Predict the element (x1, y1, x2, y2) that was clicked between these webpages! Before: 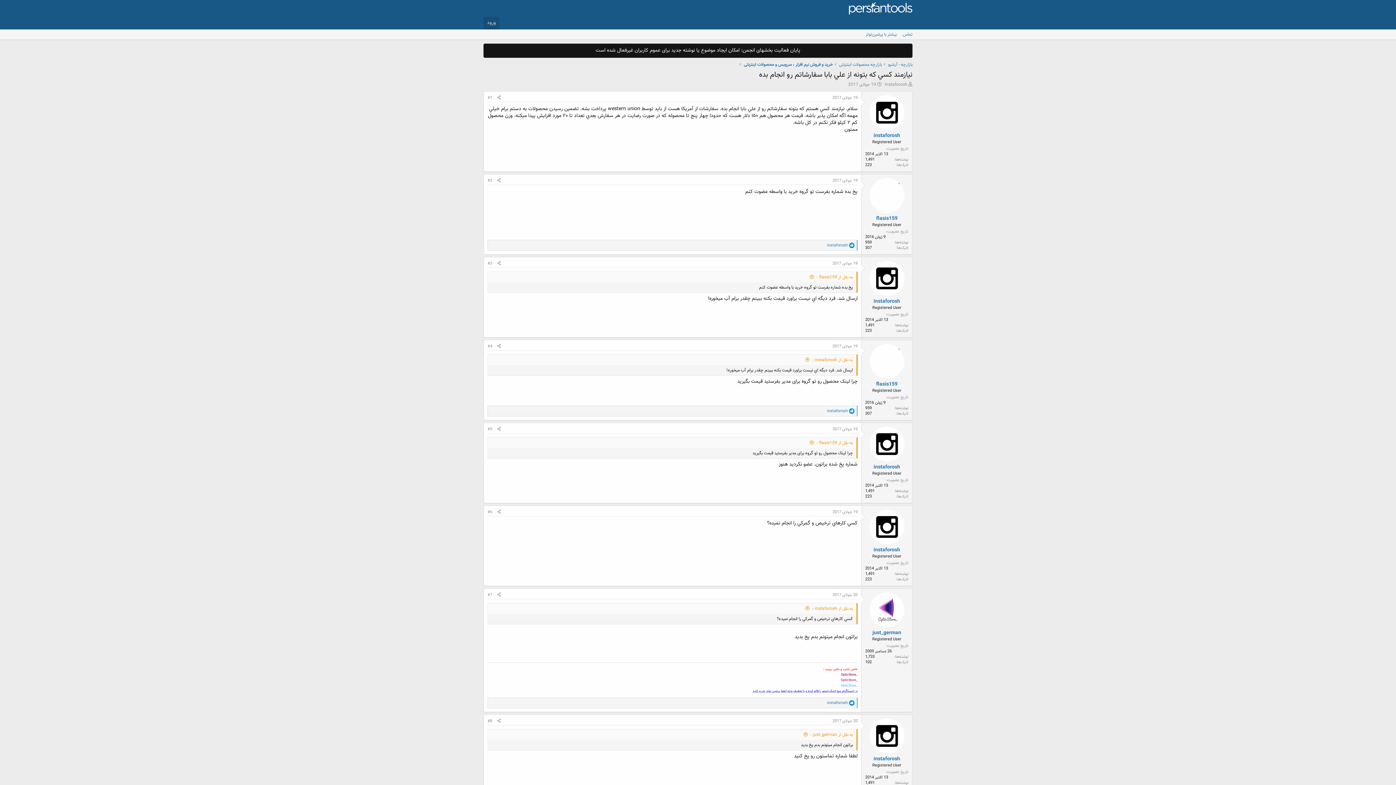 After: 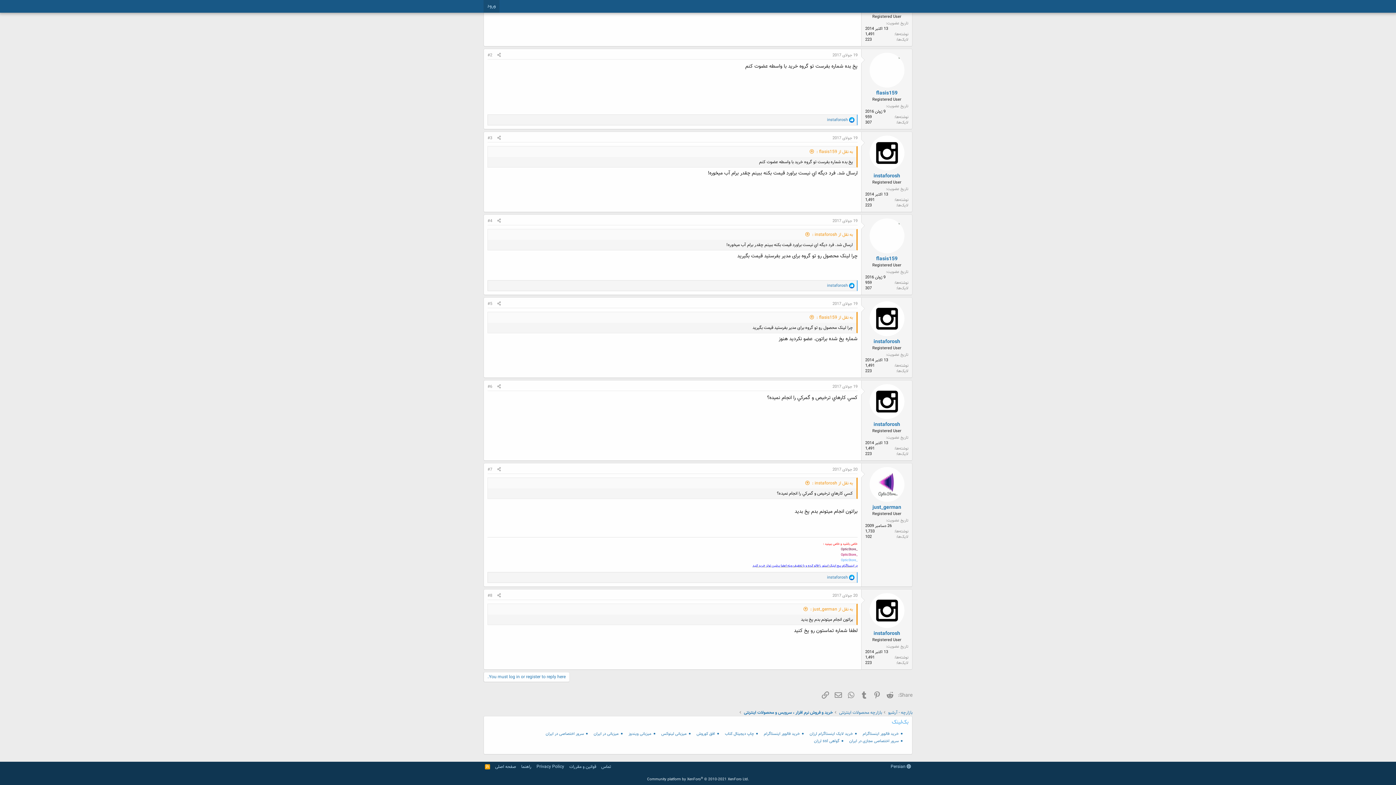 Action: label: 19 جولای 2017 bbox: (832, 260, 857, 266)